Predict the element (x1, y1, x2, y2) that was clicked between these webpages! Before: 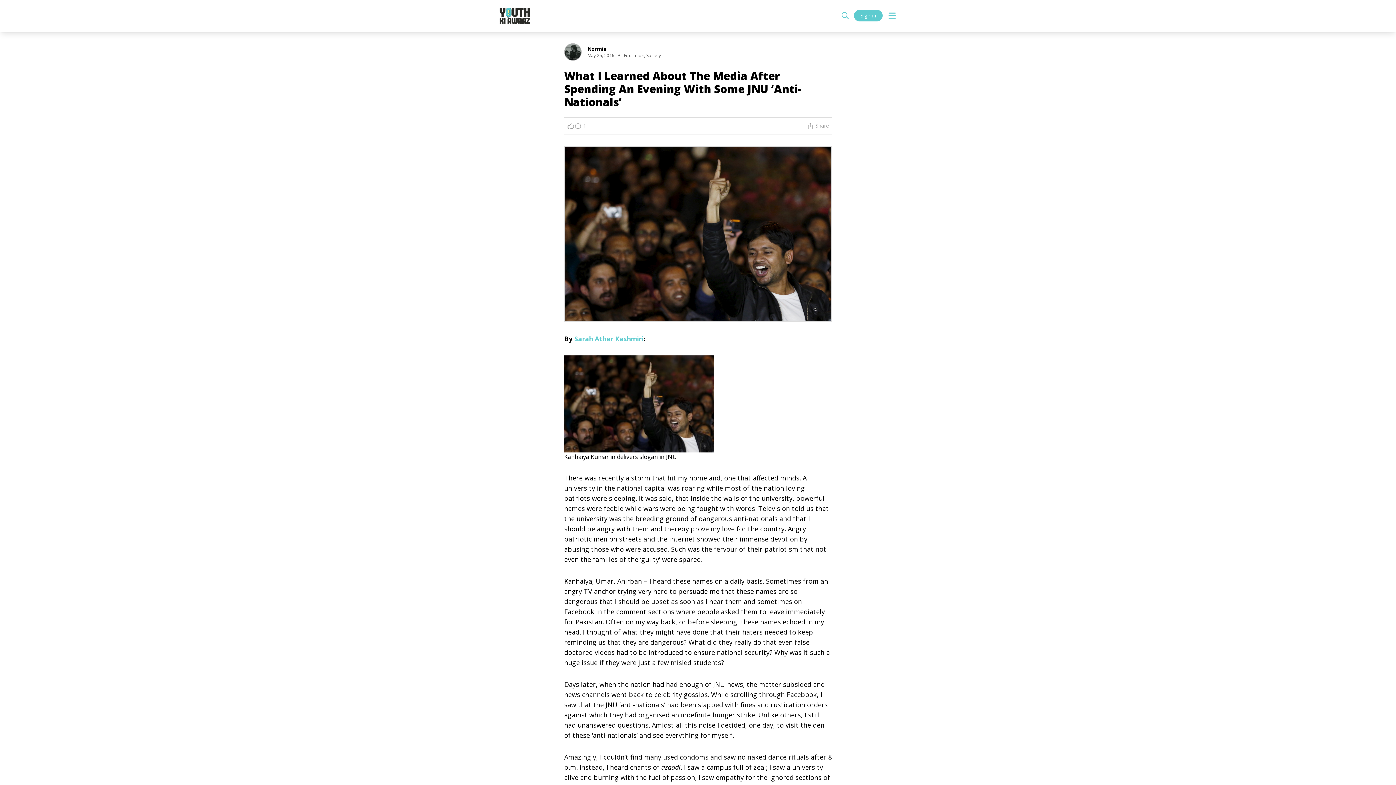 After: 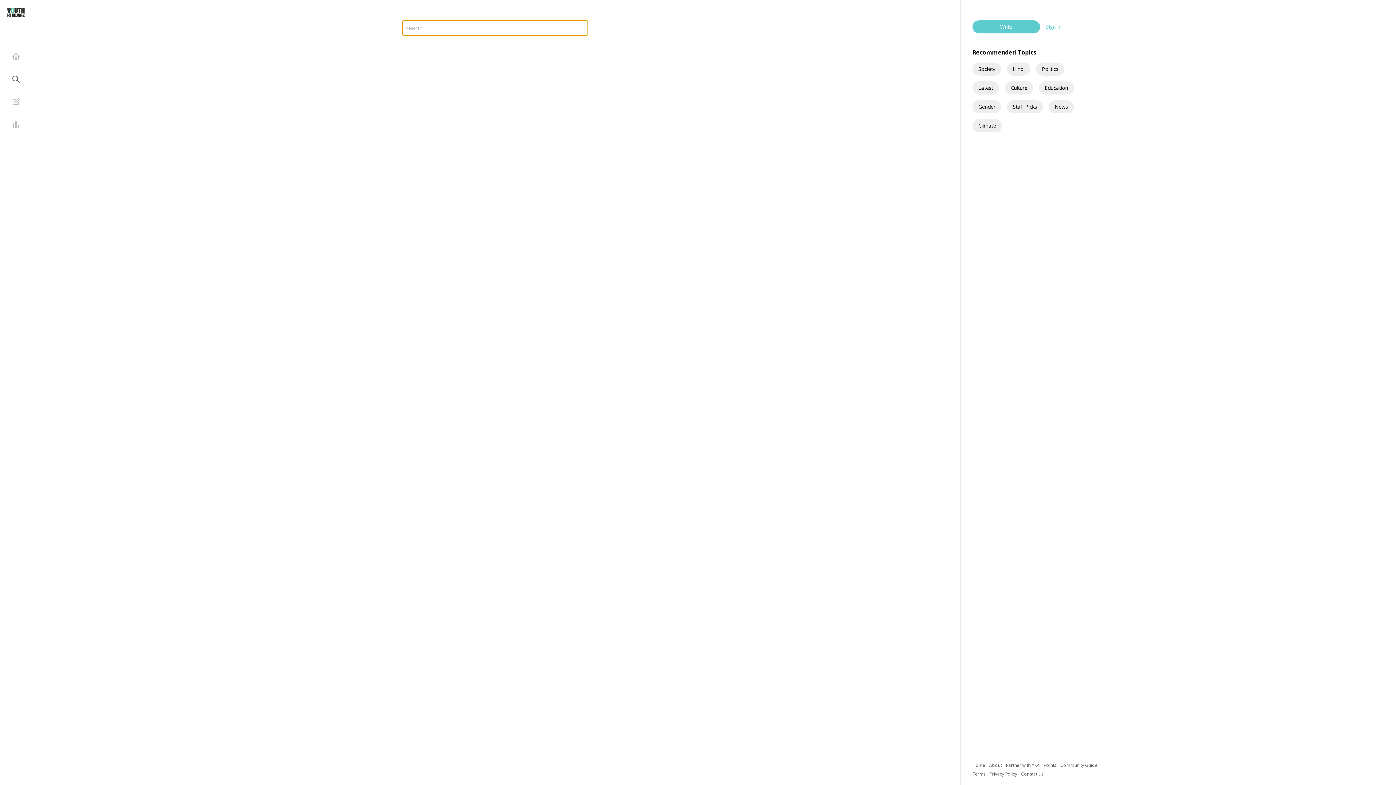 Action: bbox: (841, 11, 849, 20)